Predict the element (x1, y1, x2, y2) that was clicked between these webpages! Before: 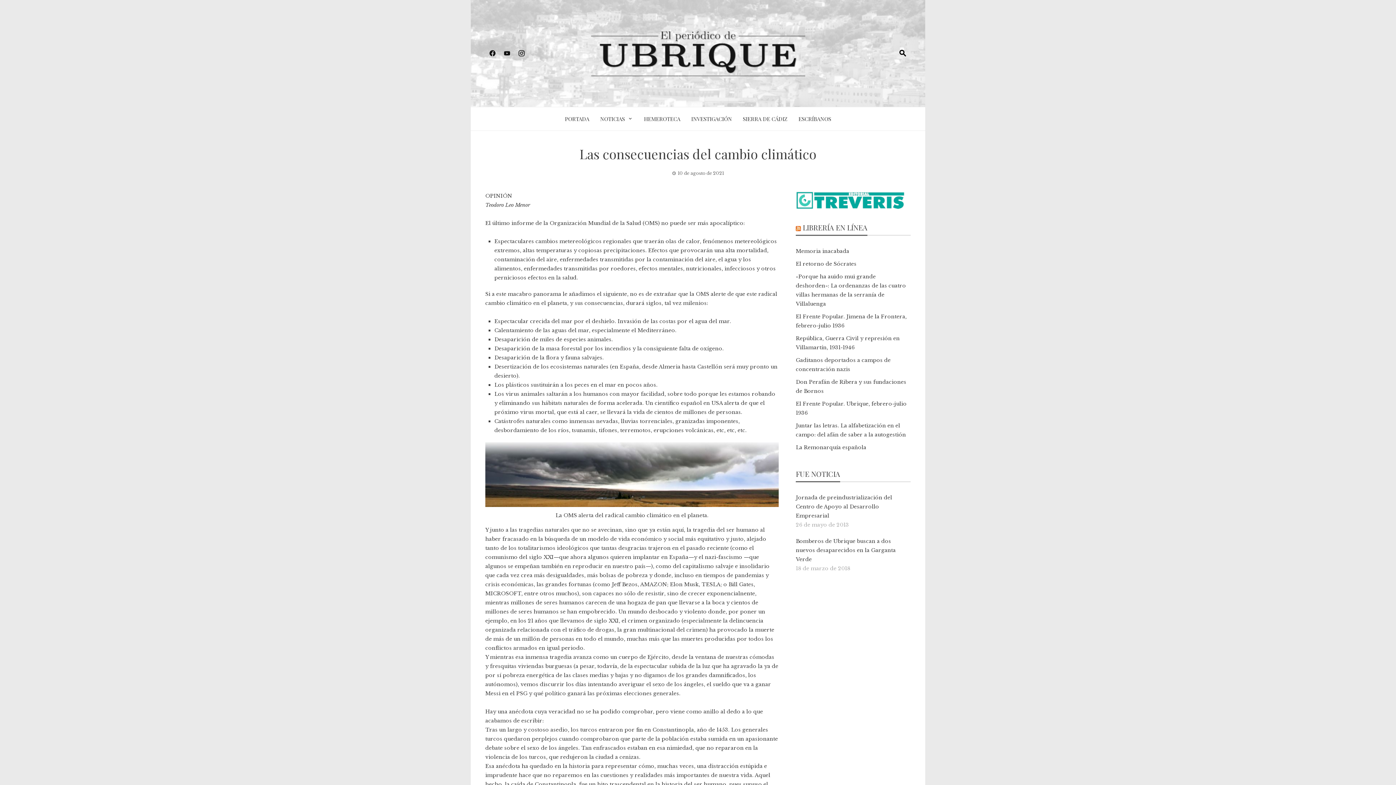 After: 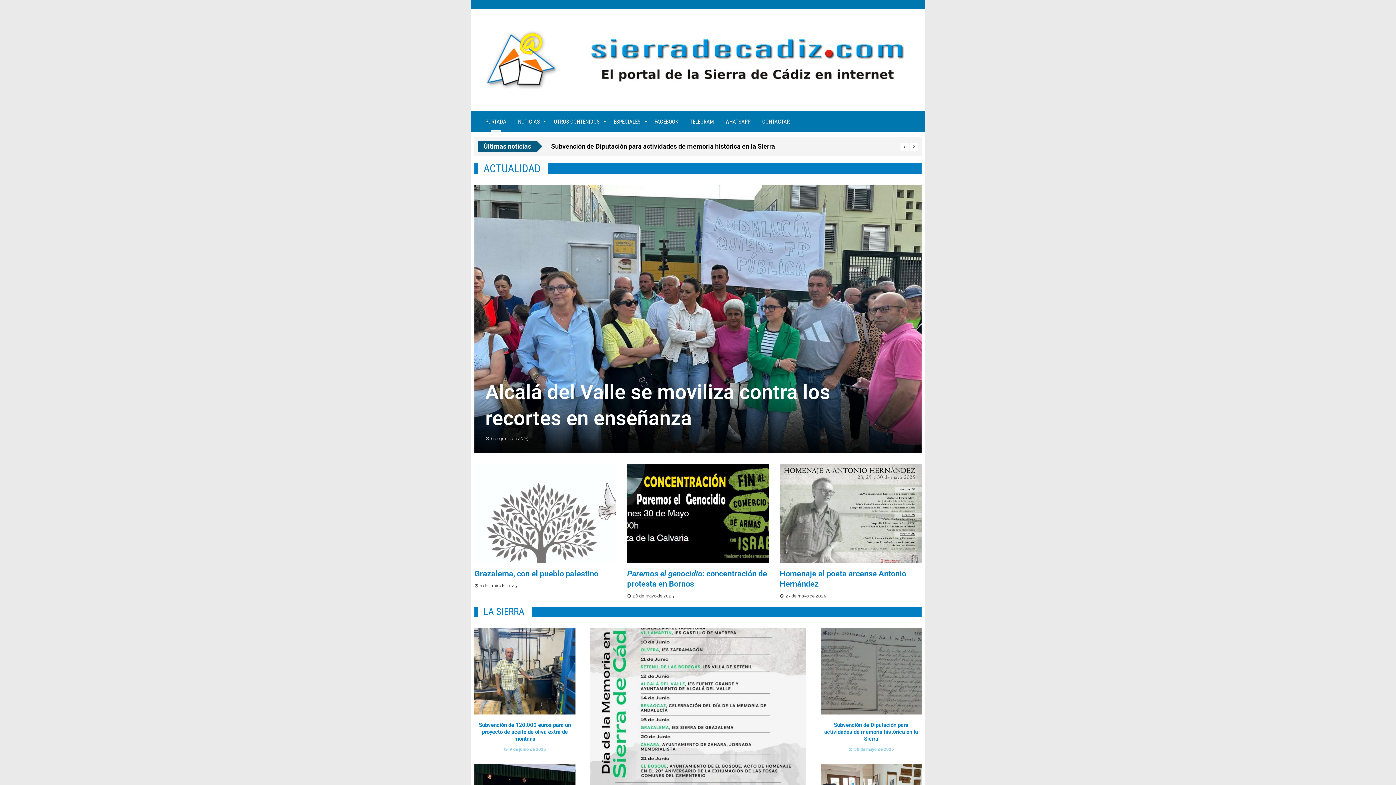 Action: label: SIERRA DE CÁDIZ bbox: (743, 113, 787, 124)